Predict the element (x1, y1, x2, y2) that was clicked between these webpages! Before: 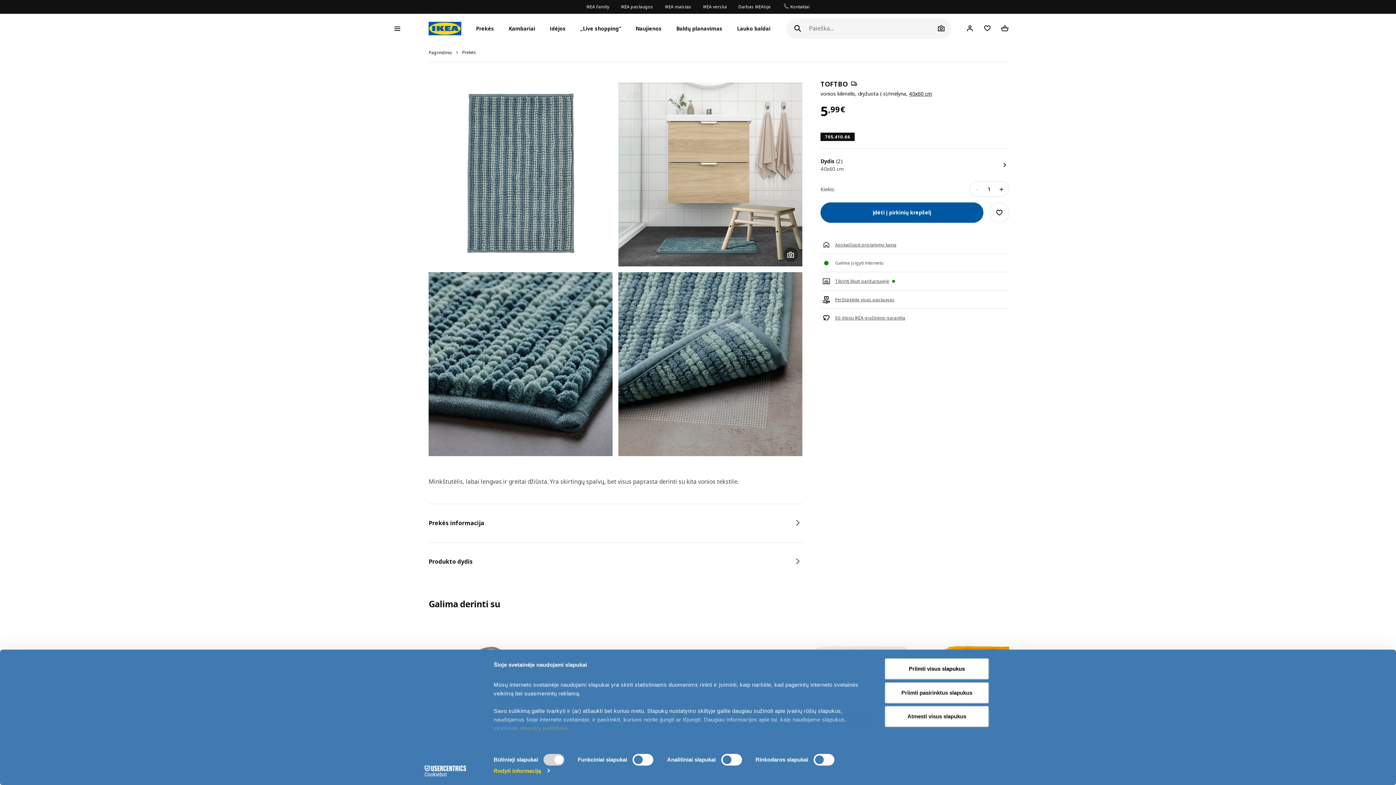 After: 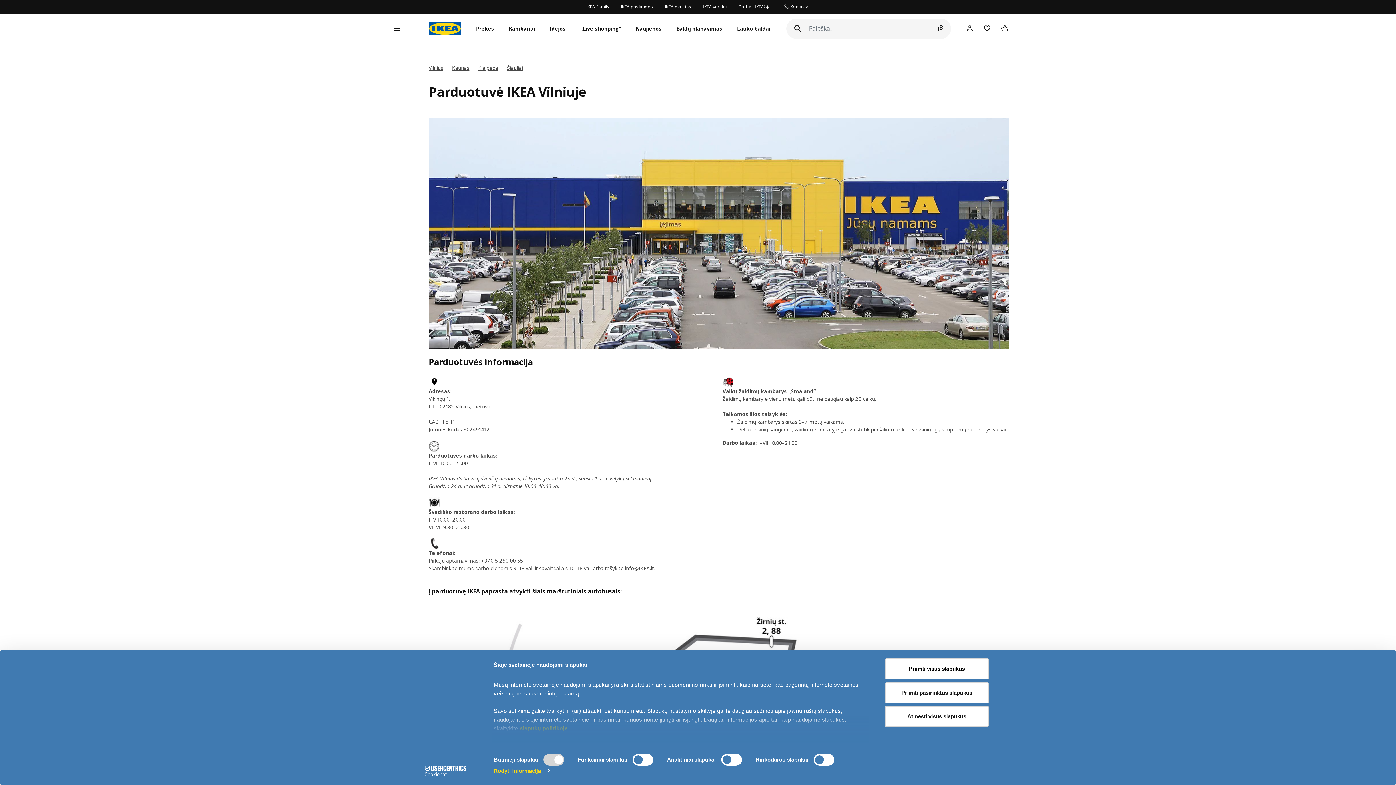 Action: bbox: (782, 0, 809, 13) label: Kontaktai